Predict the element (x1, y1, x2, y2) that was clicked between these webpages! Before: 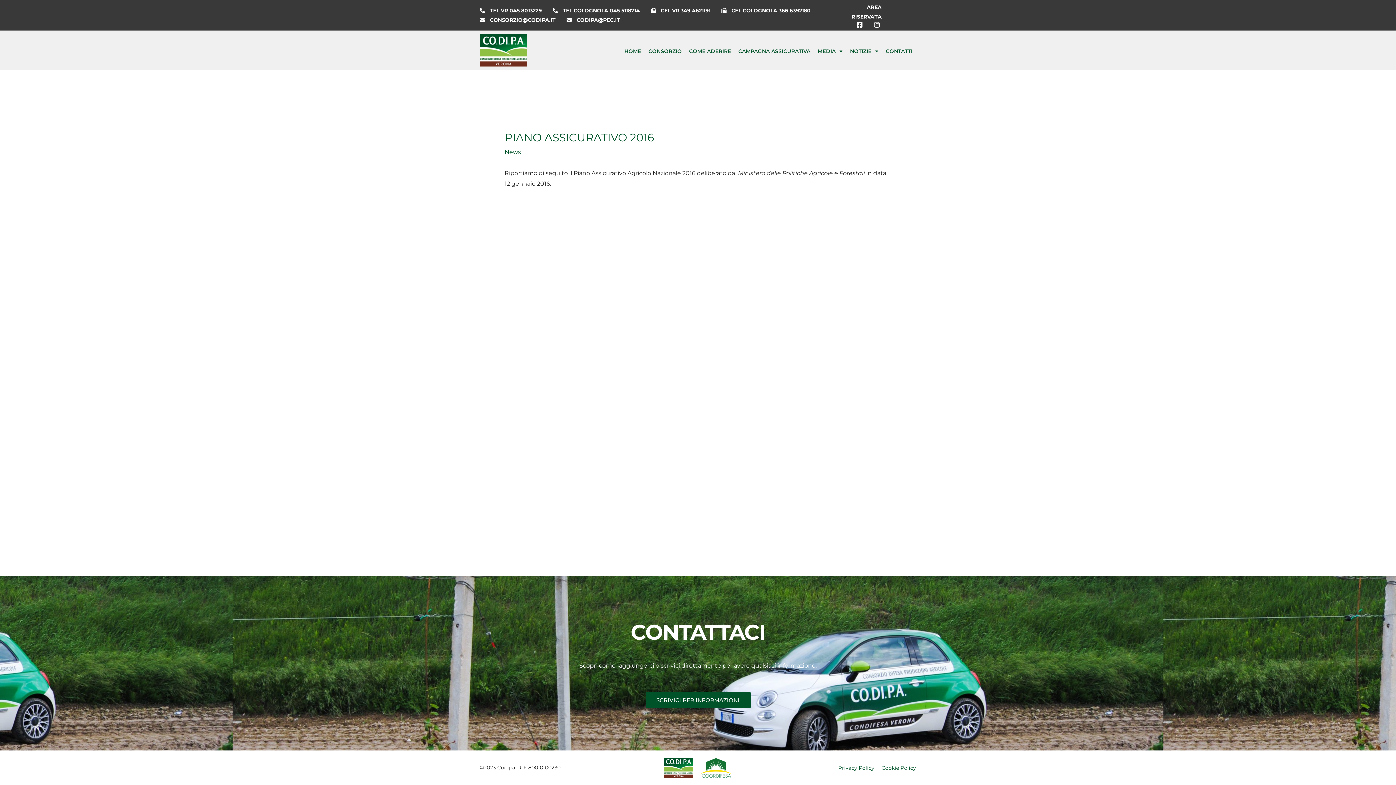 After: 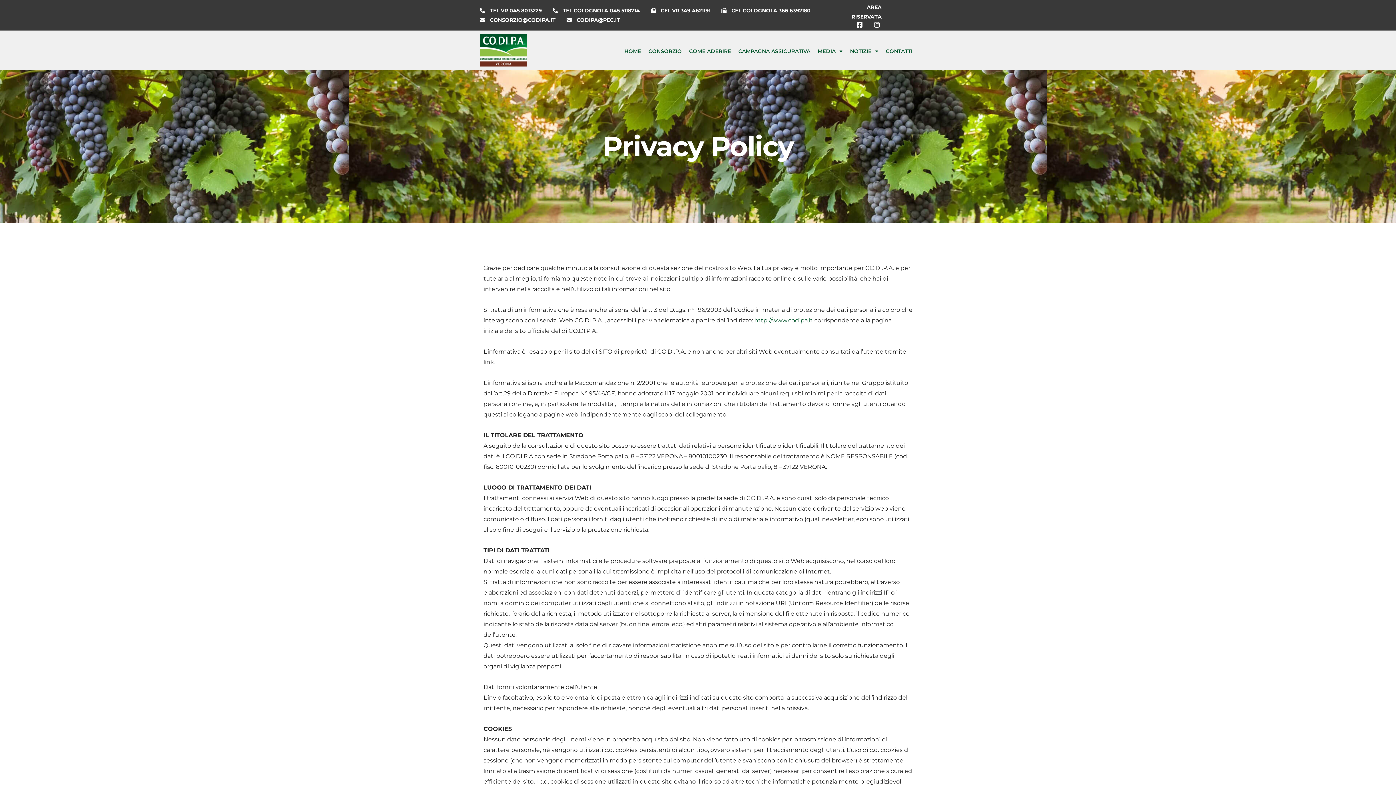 Action: label: Privacy Policy bbox: (838, 763, 874, 772)